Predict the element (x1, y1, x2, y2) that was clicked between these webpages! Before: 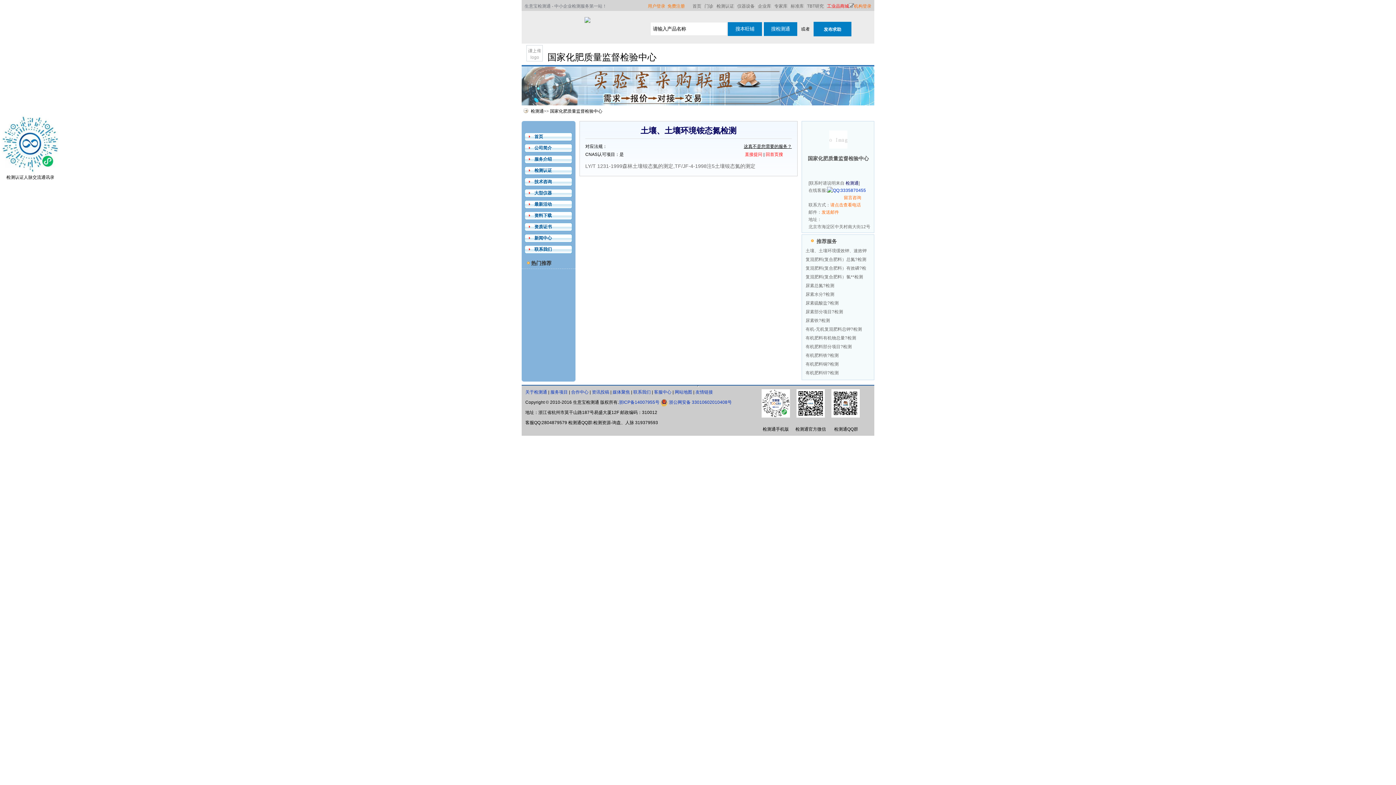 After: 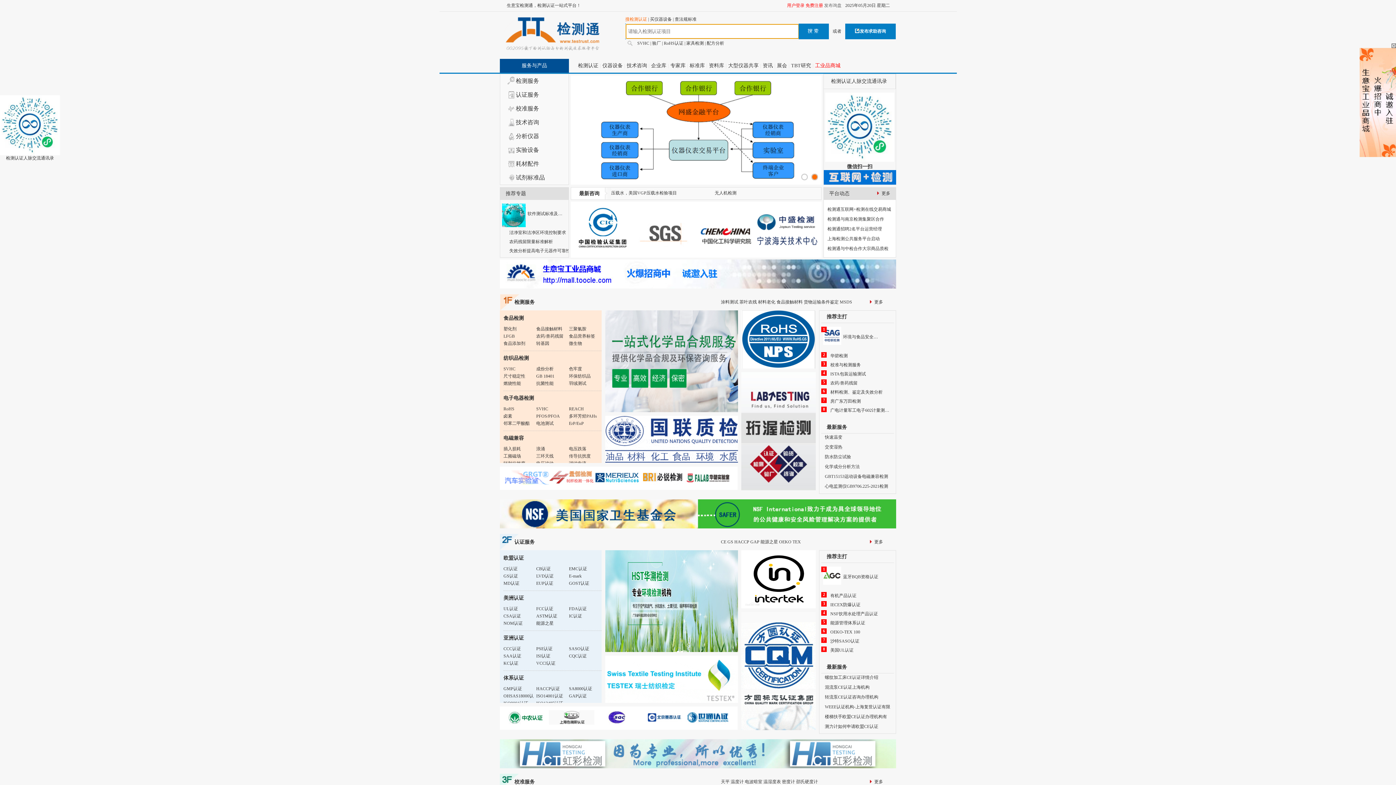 Action: label: 首页 bbox: (692, 3, 701, 8)